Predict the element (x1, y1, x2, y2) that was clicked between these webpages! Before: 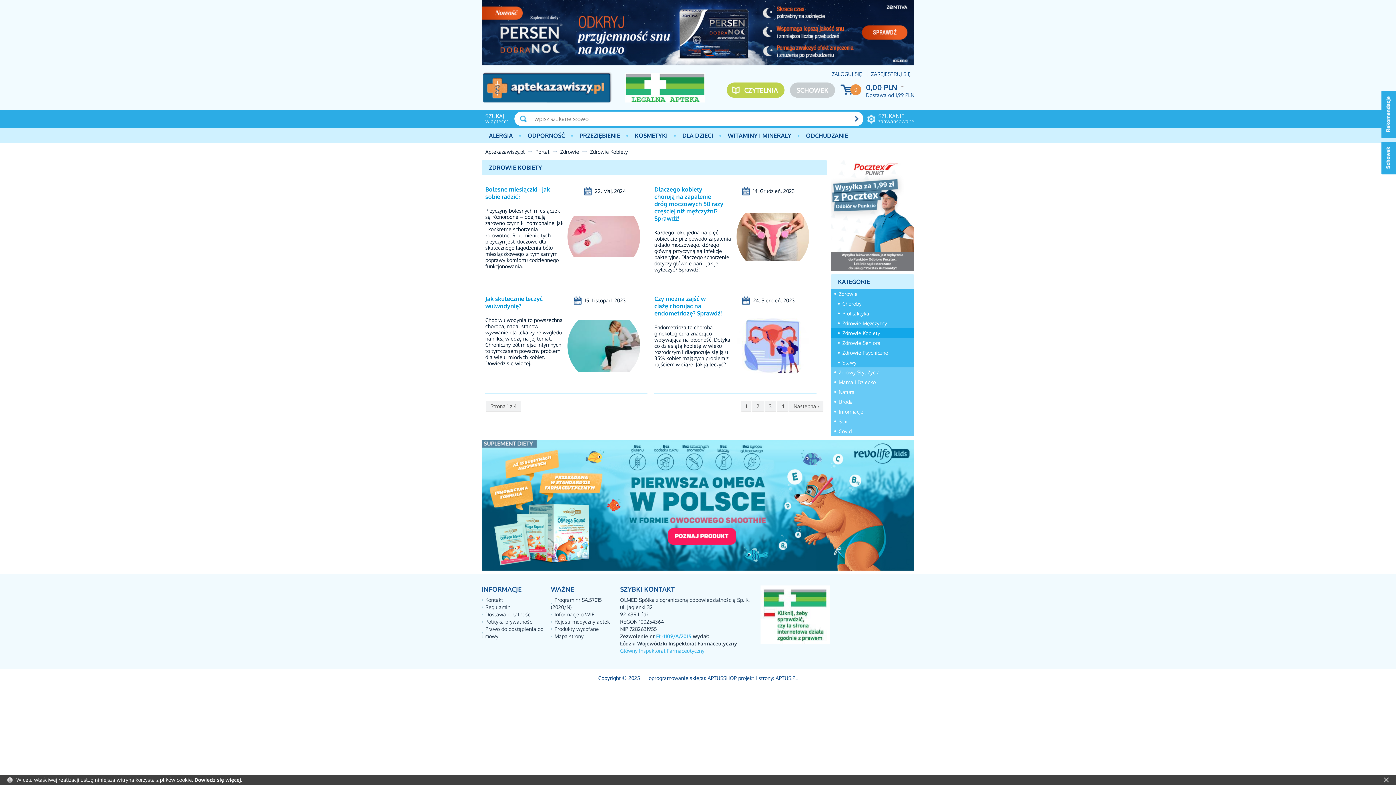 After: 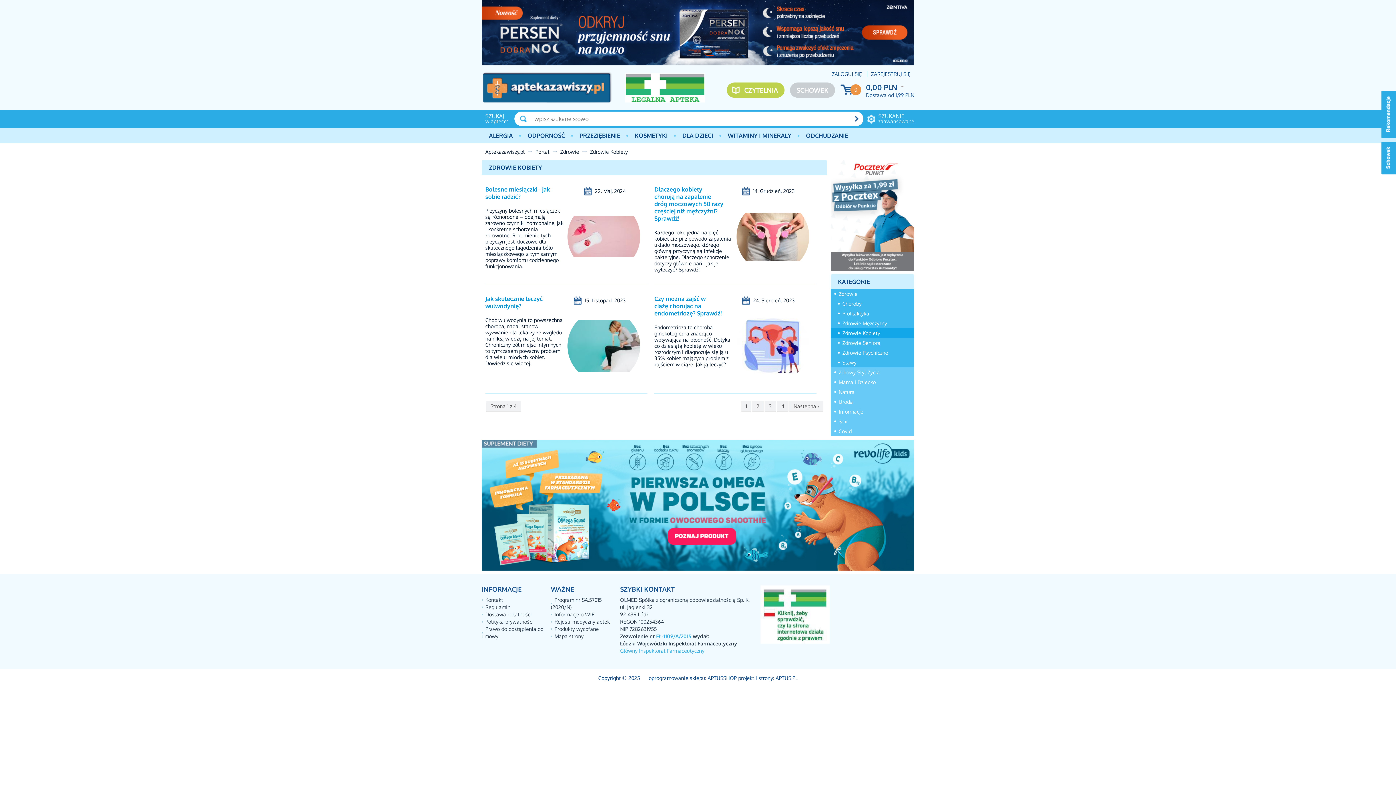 Action: bbox: (1384, 777, 1389, 782)